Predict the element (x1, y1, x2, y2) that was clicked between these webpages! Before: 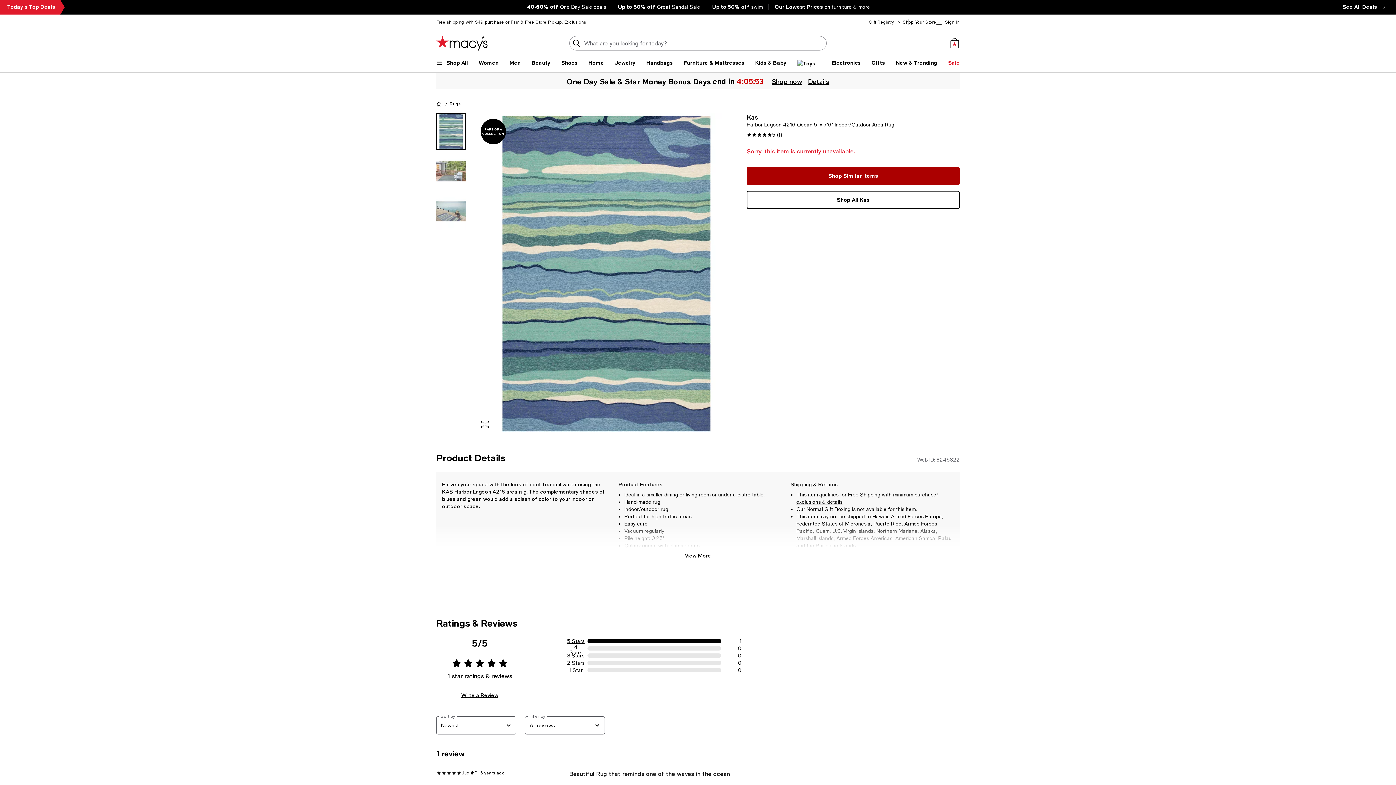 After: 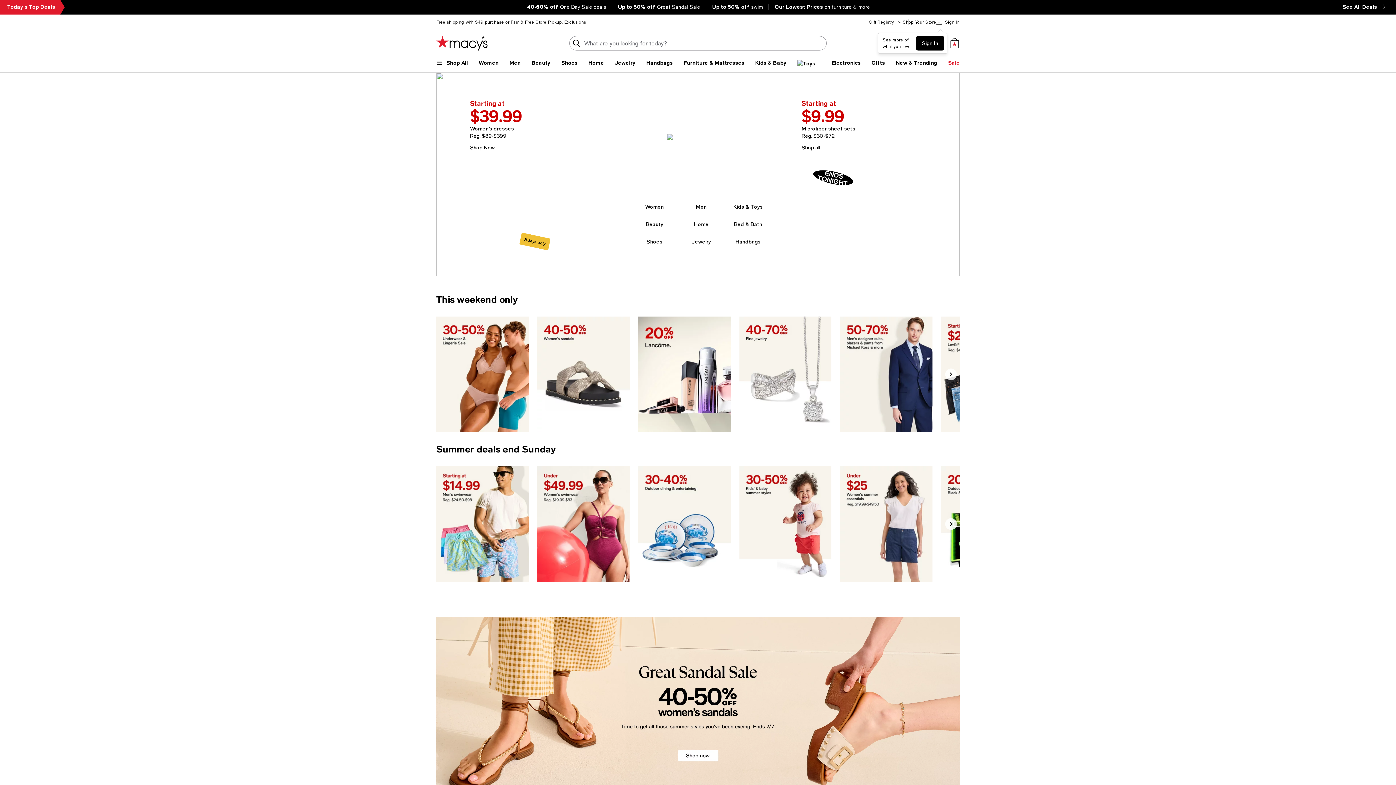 Action: label: Macy's Home Page bbox: (436, 36, 487, 50)